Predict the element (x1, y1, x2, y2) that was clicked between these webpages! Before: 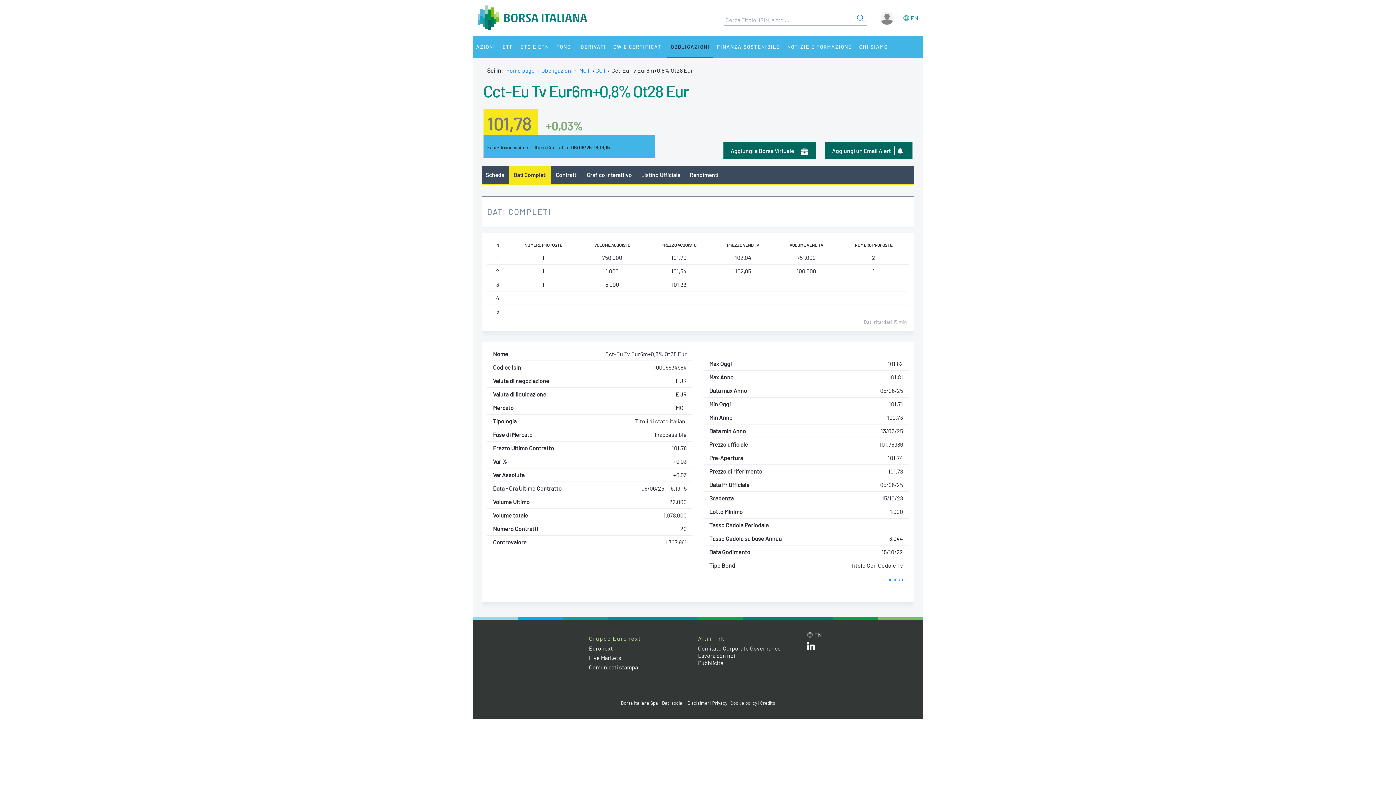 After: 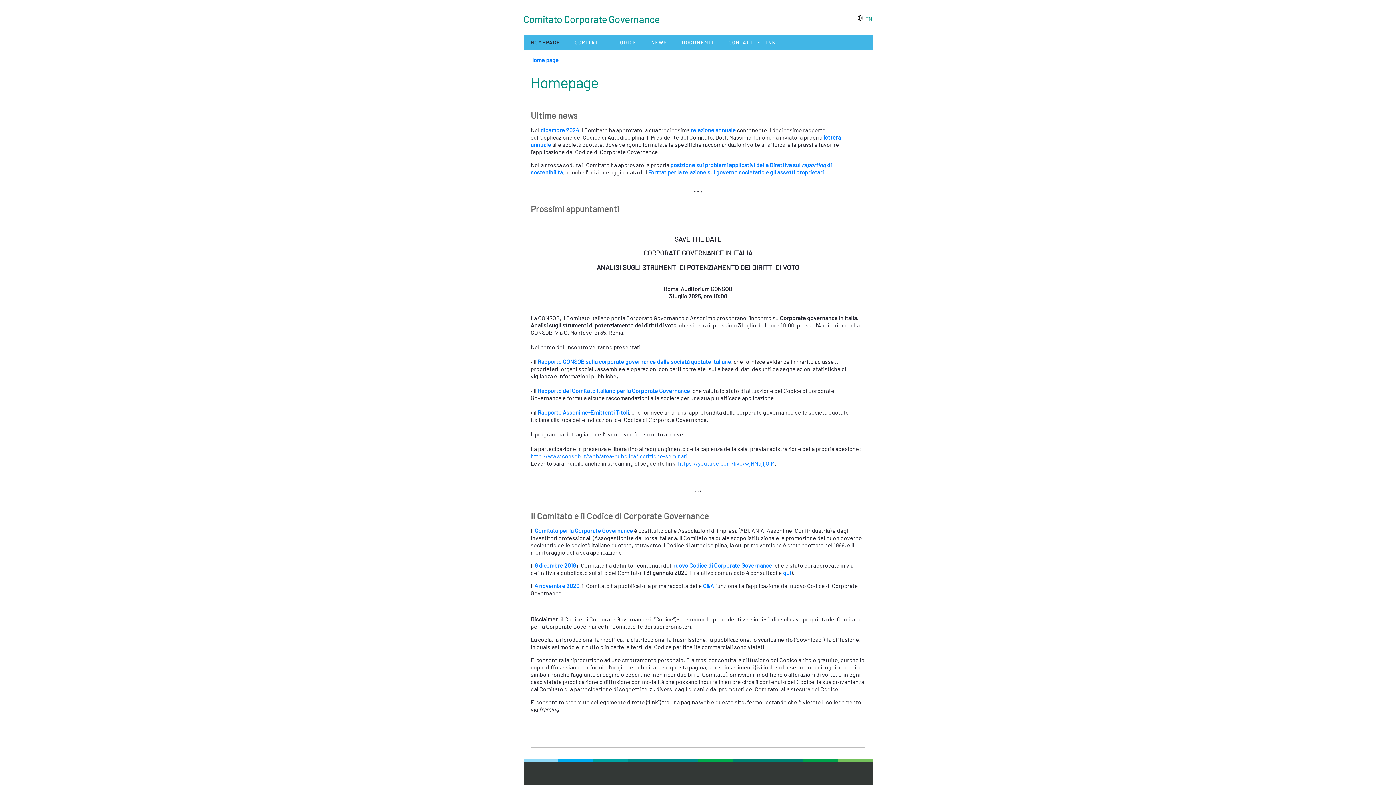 Action: label: Comitato Corporate Governance web site link bbox: (698, 644, 781, 651)